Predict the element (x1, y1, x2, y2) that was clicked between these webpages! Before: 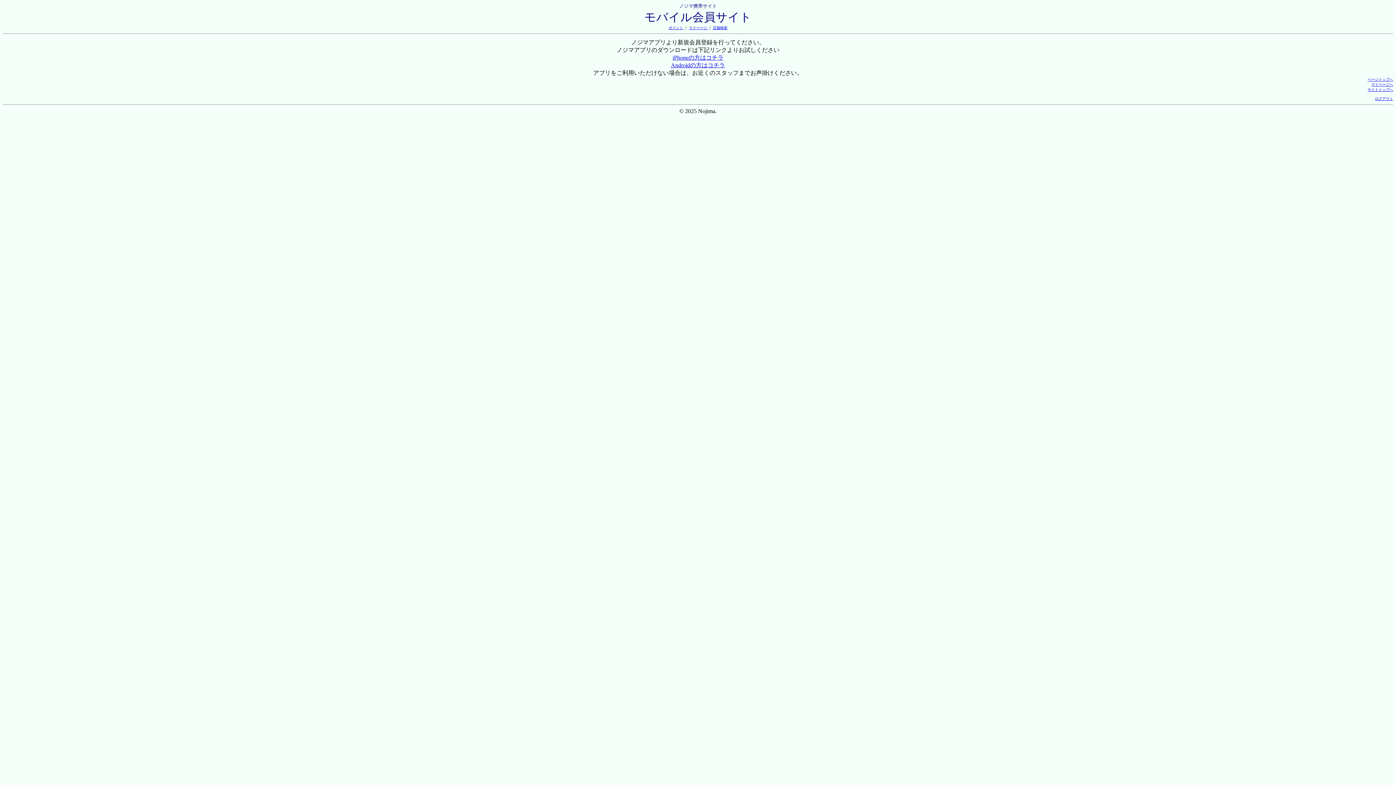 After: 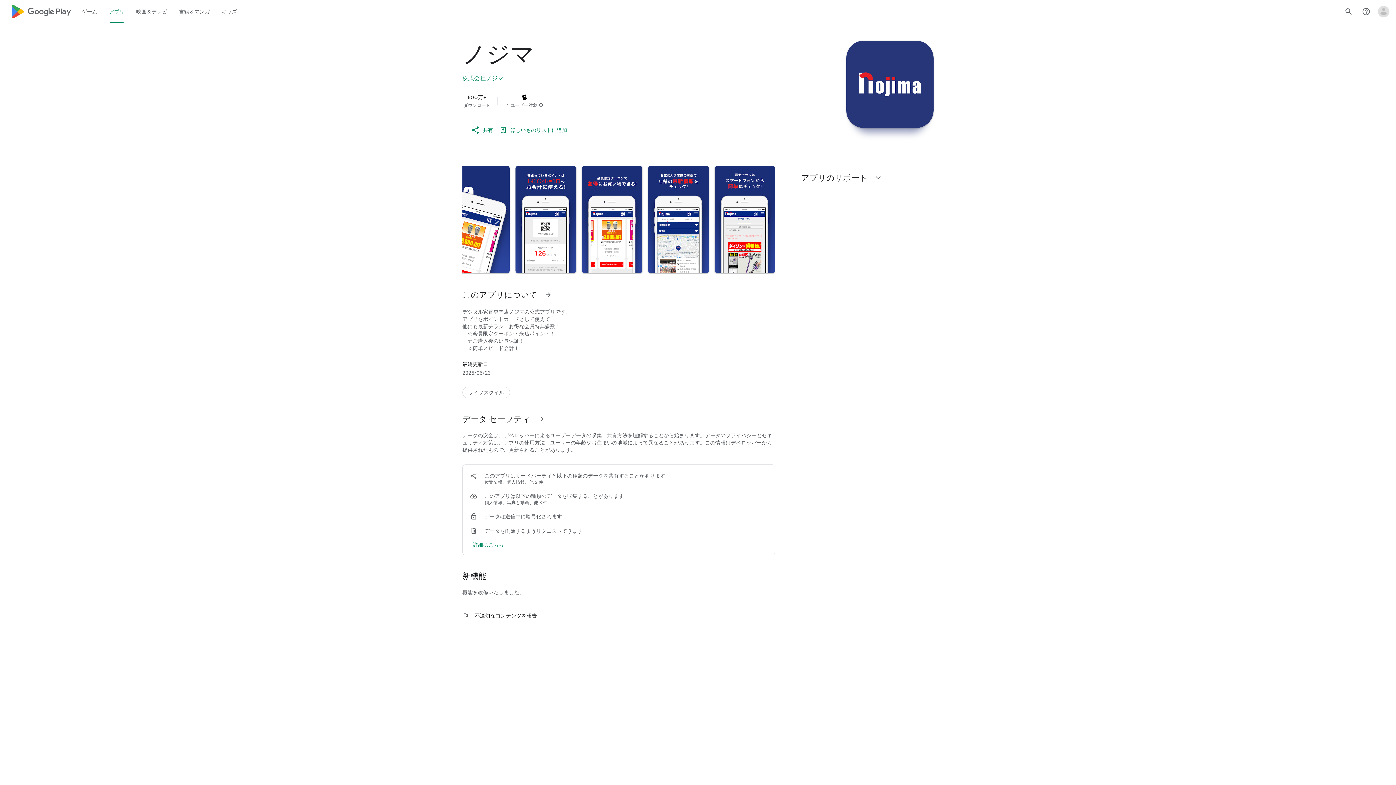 Action: label: Androidの方はコチラ bbox: (671, 62, 725, 68)